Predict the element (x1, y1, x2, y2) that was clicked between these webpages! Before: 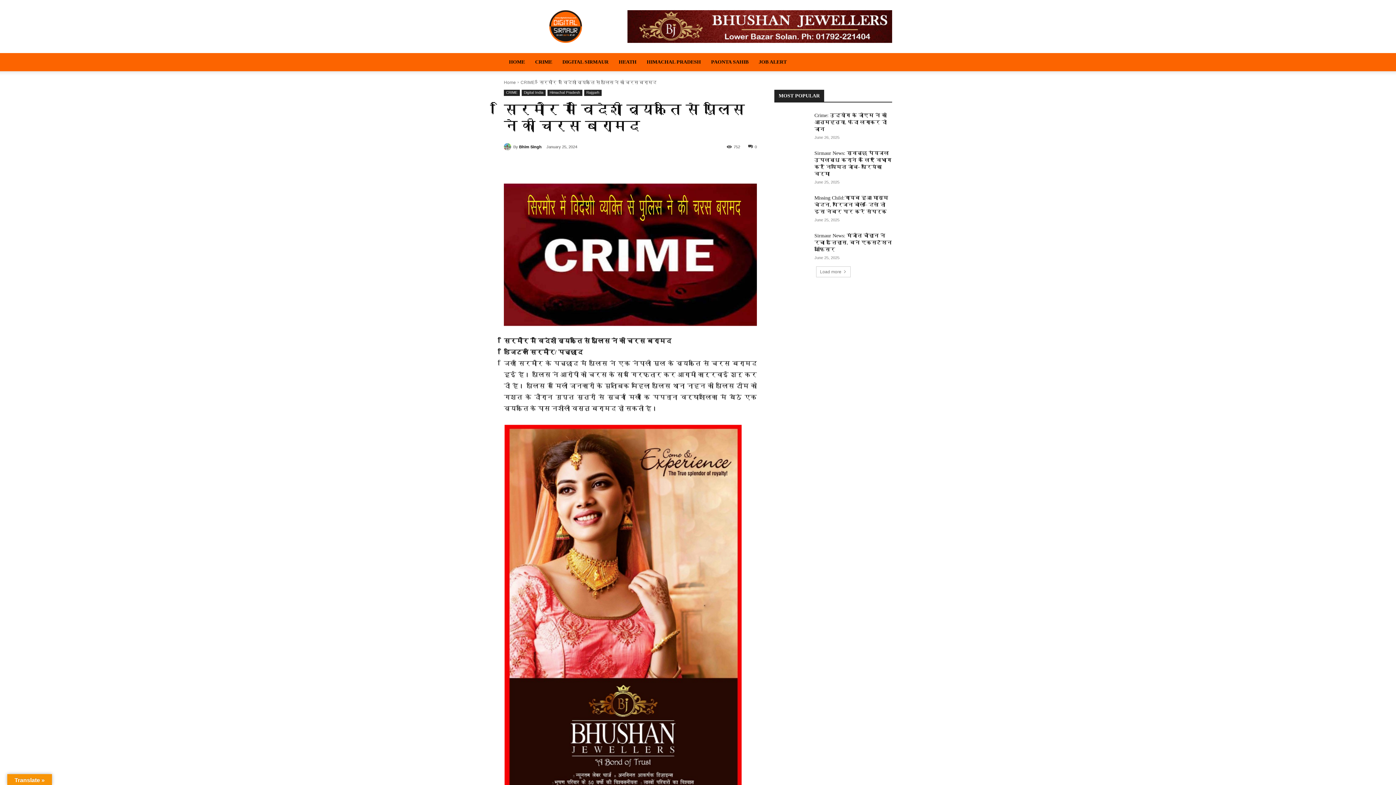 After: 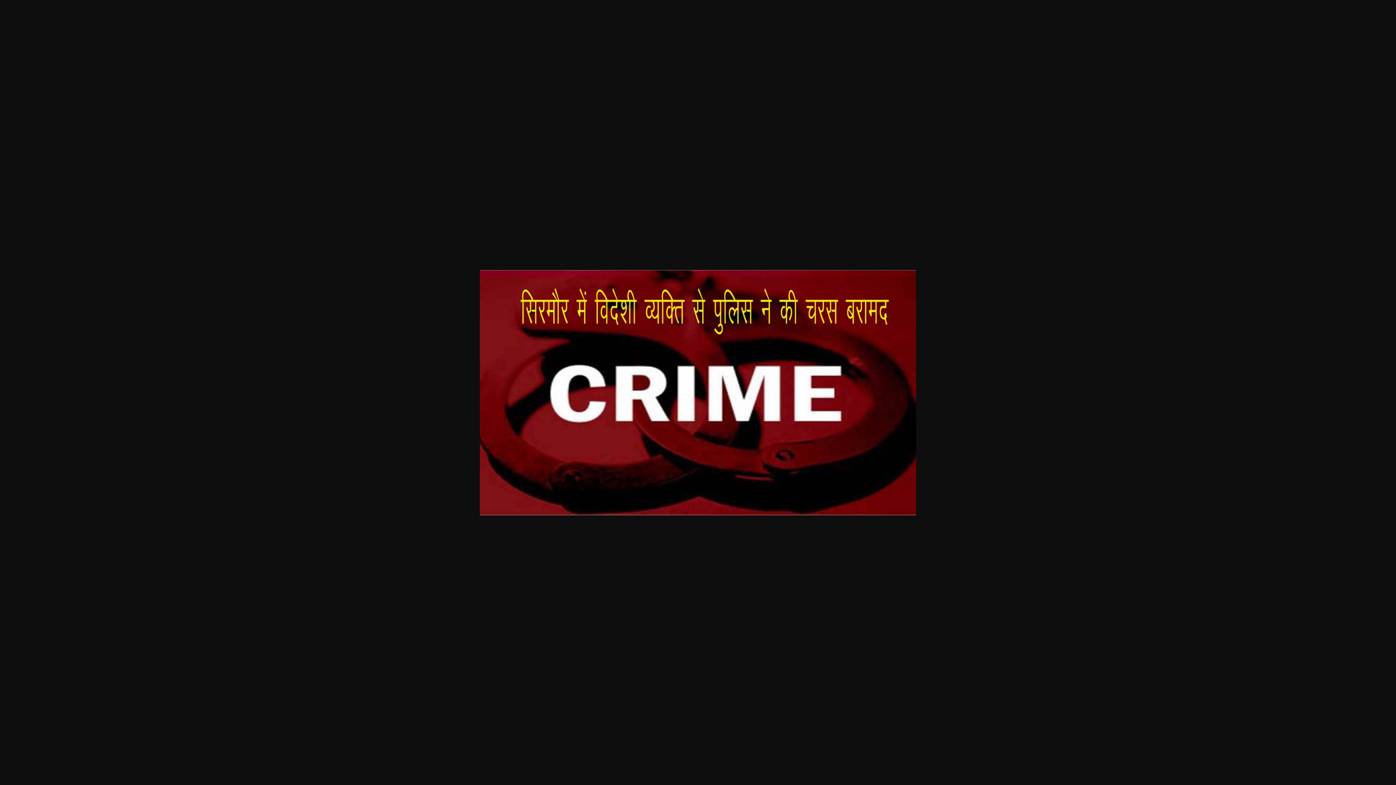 Action: bbox: (504, 183, 757, 326)